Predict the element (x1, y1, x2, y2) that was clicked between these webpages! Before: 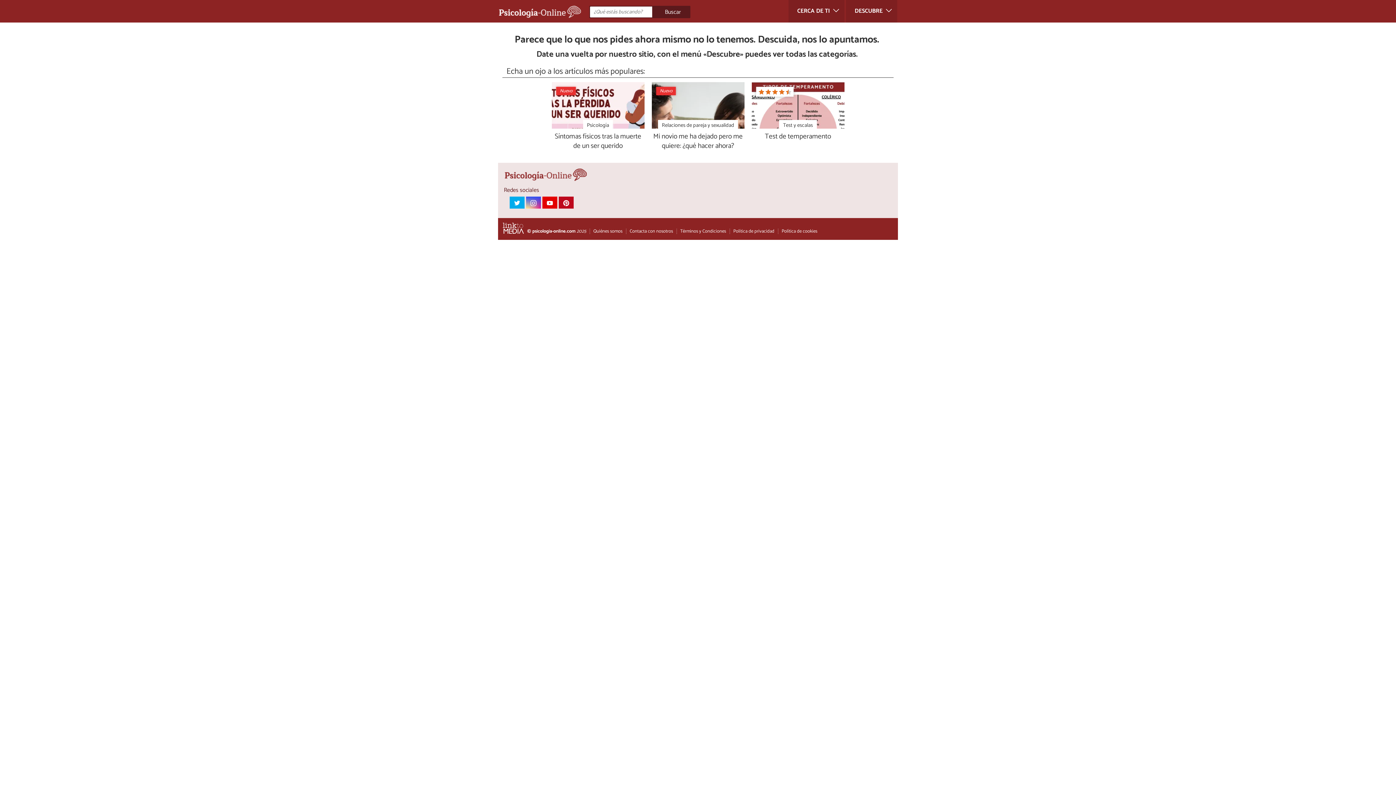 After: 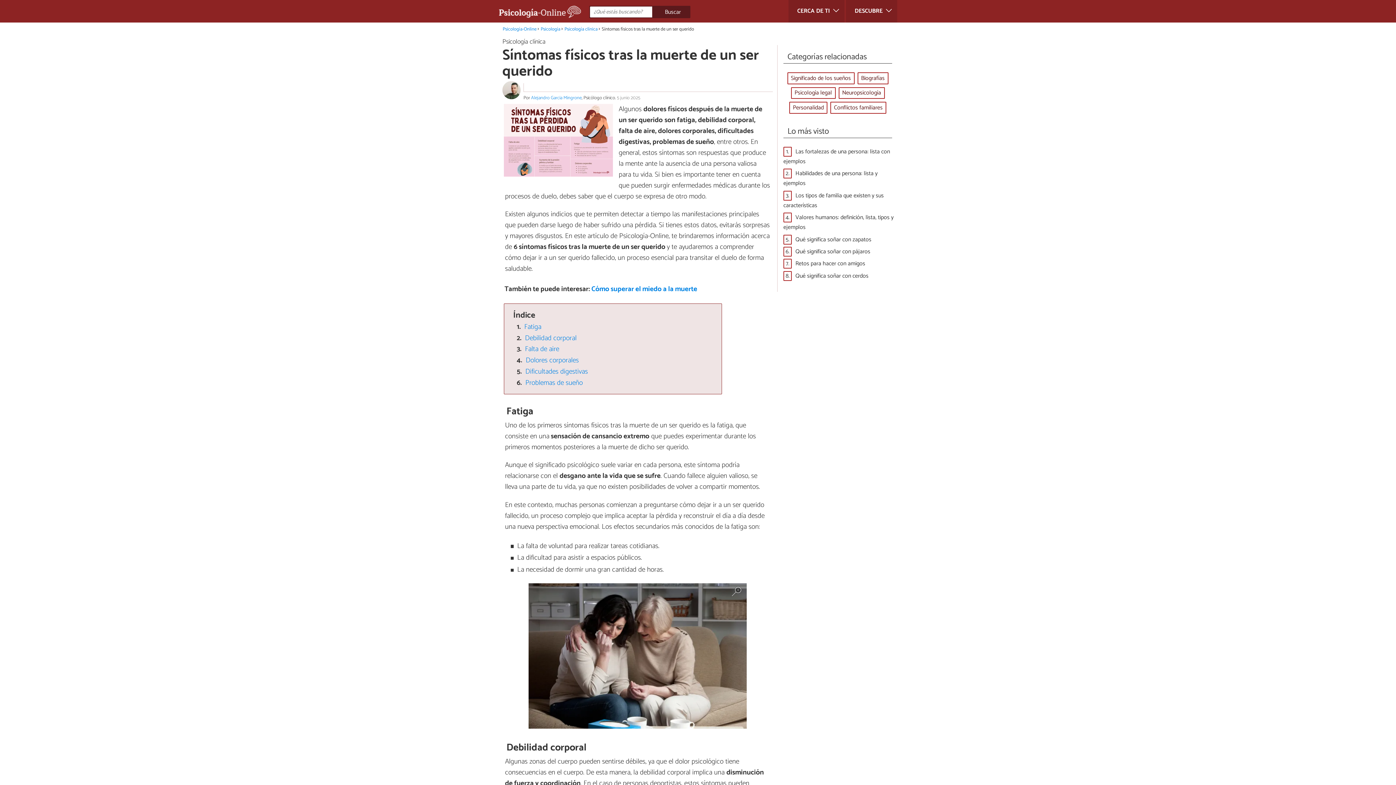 Action: bbox: (551, 132, 644, 151) label: Síntomas físicos tras la muerte de un ser querido